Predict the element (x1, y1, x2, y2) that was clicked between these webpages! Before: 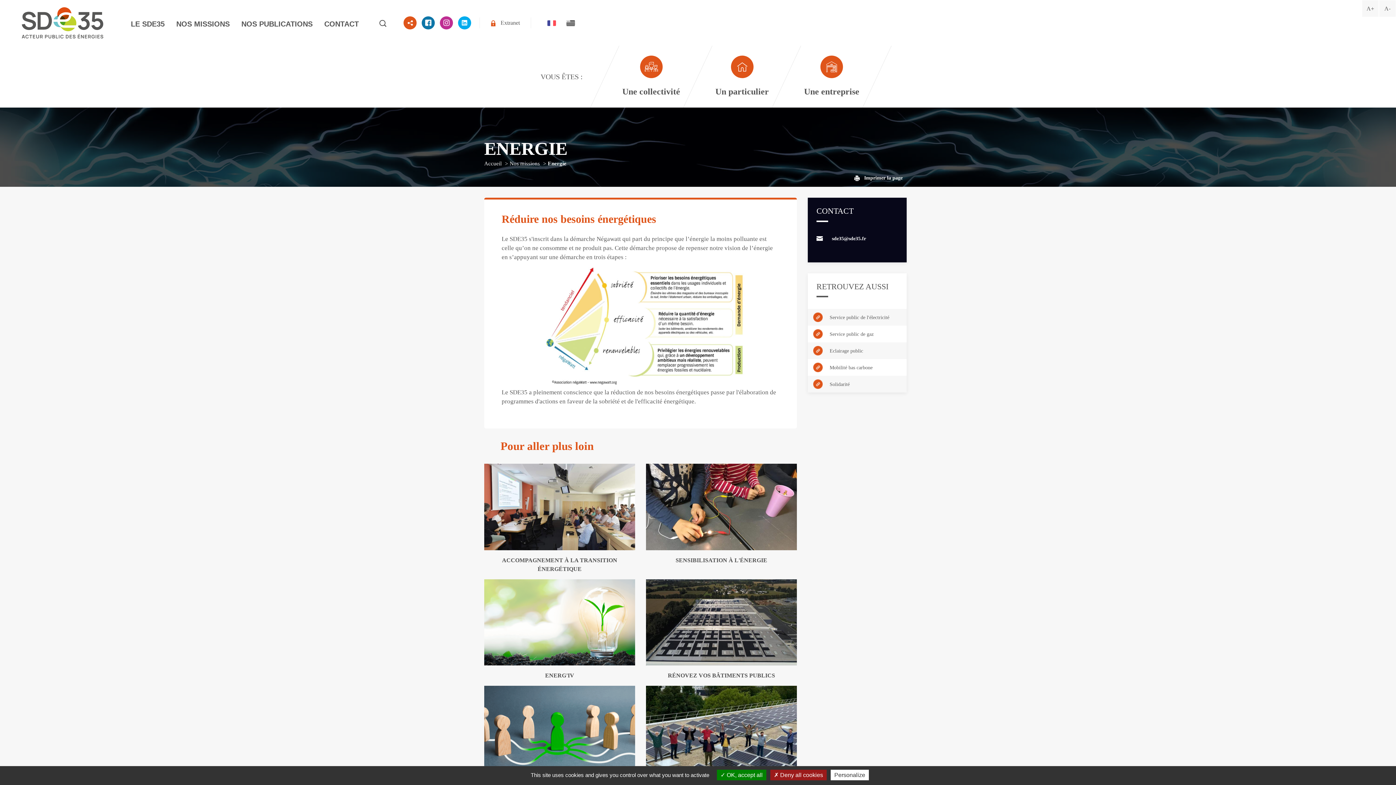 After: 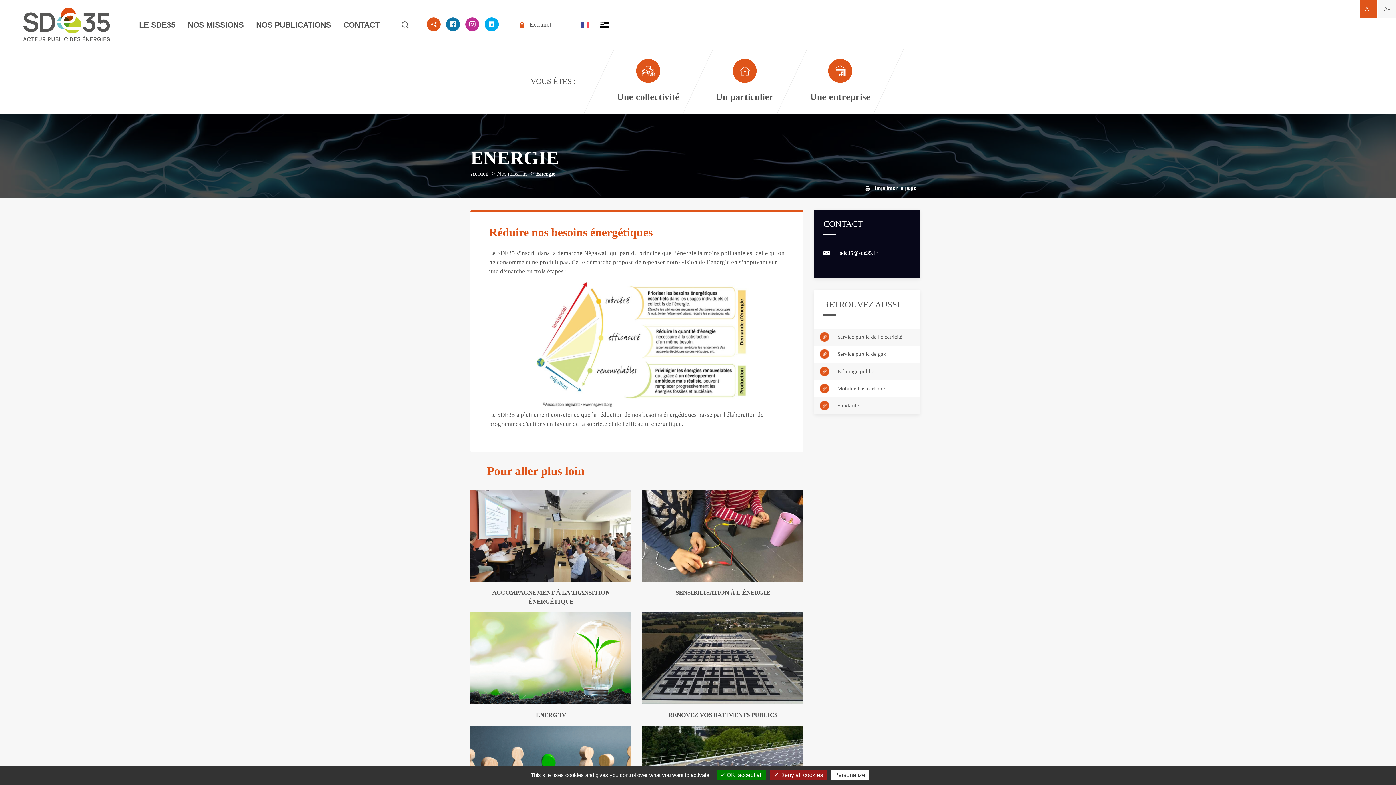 Action: label: A+ bbox: (1362, 0, 1378, 16)